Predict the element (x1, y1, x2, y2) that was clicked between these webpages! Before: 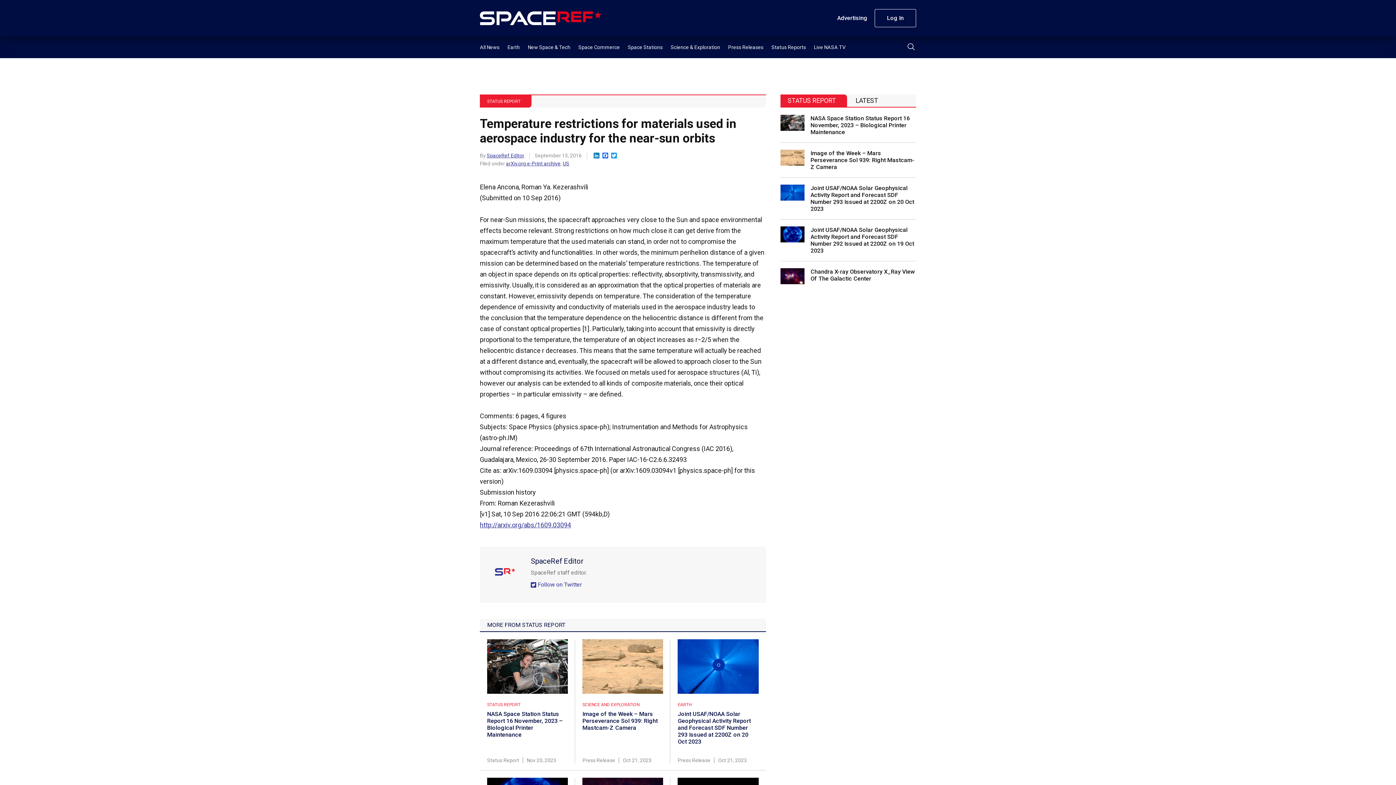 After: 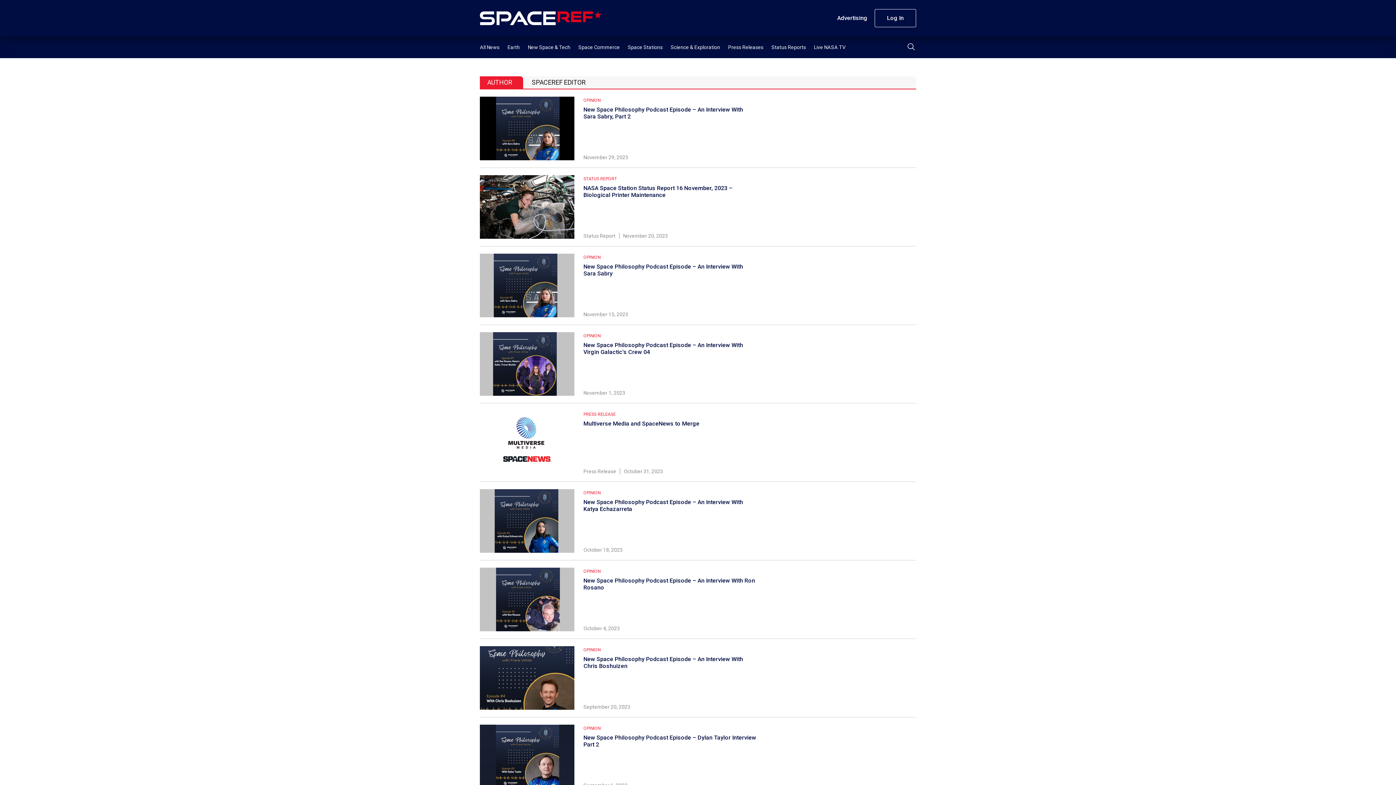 Action: label: SpaceRef Editor bbox: (486, 152, 524, 158)